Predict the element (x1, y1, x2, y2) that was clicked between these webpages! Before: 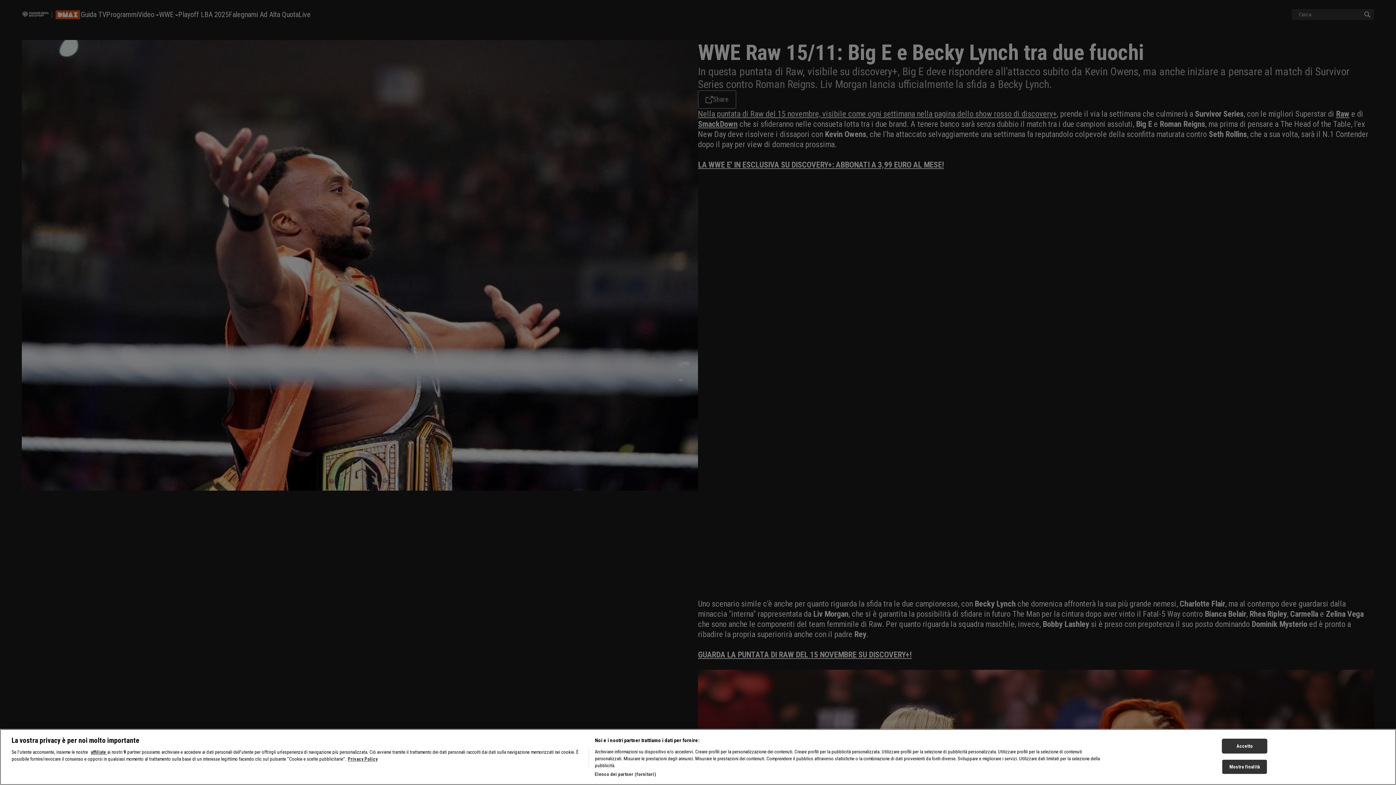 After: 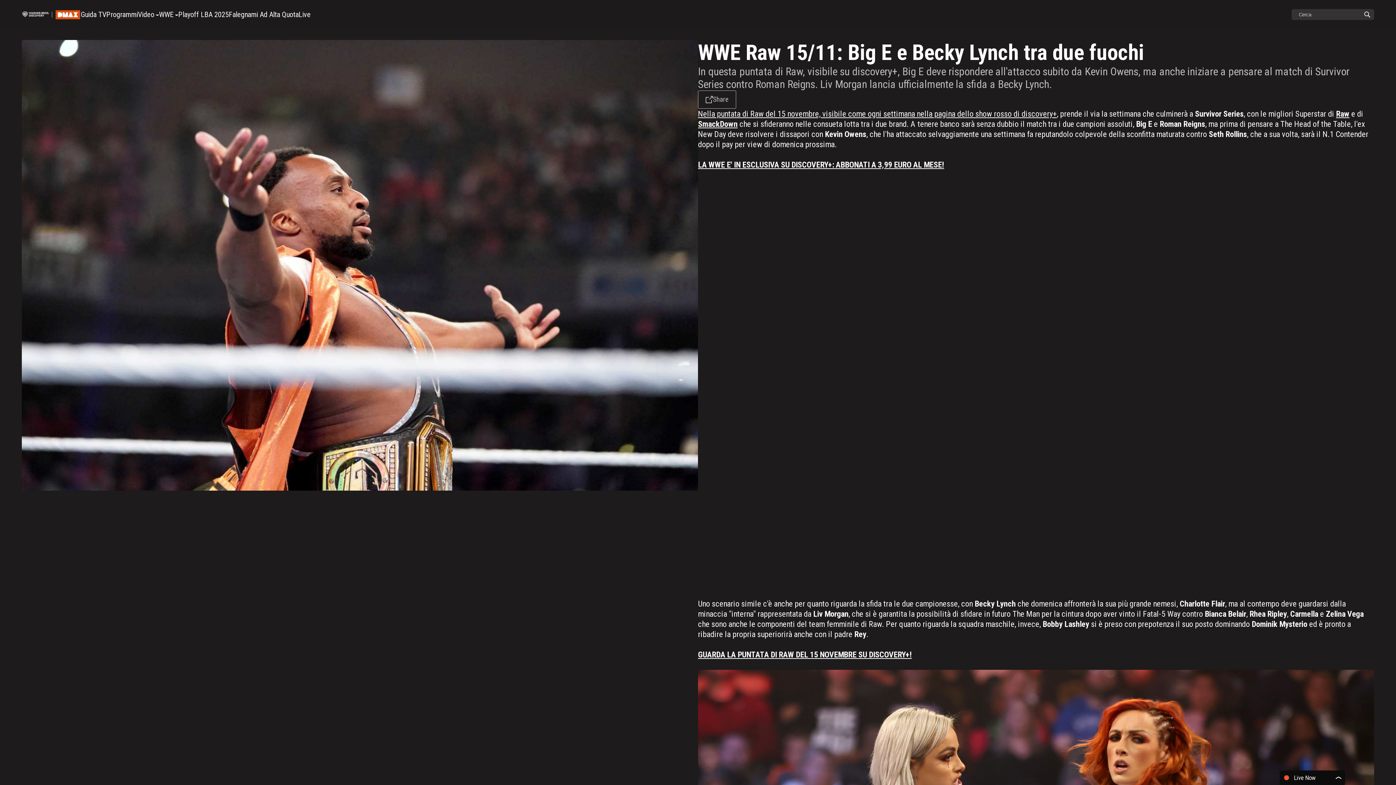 Action: label: Accetto bbox: (1222, 739, 1267, 754)